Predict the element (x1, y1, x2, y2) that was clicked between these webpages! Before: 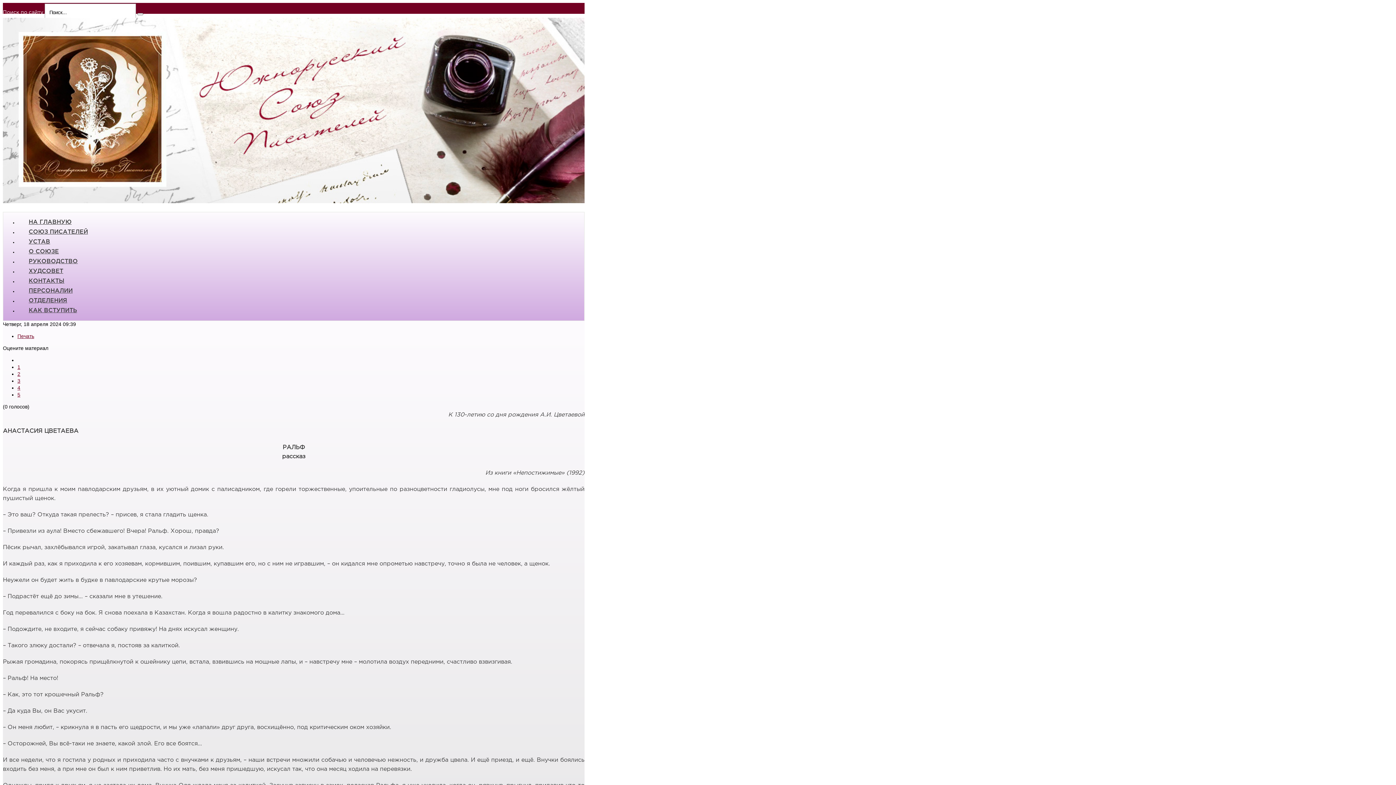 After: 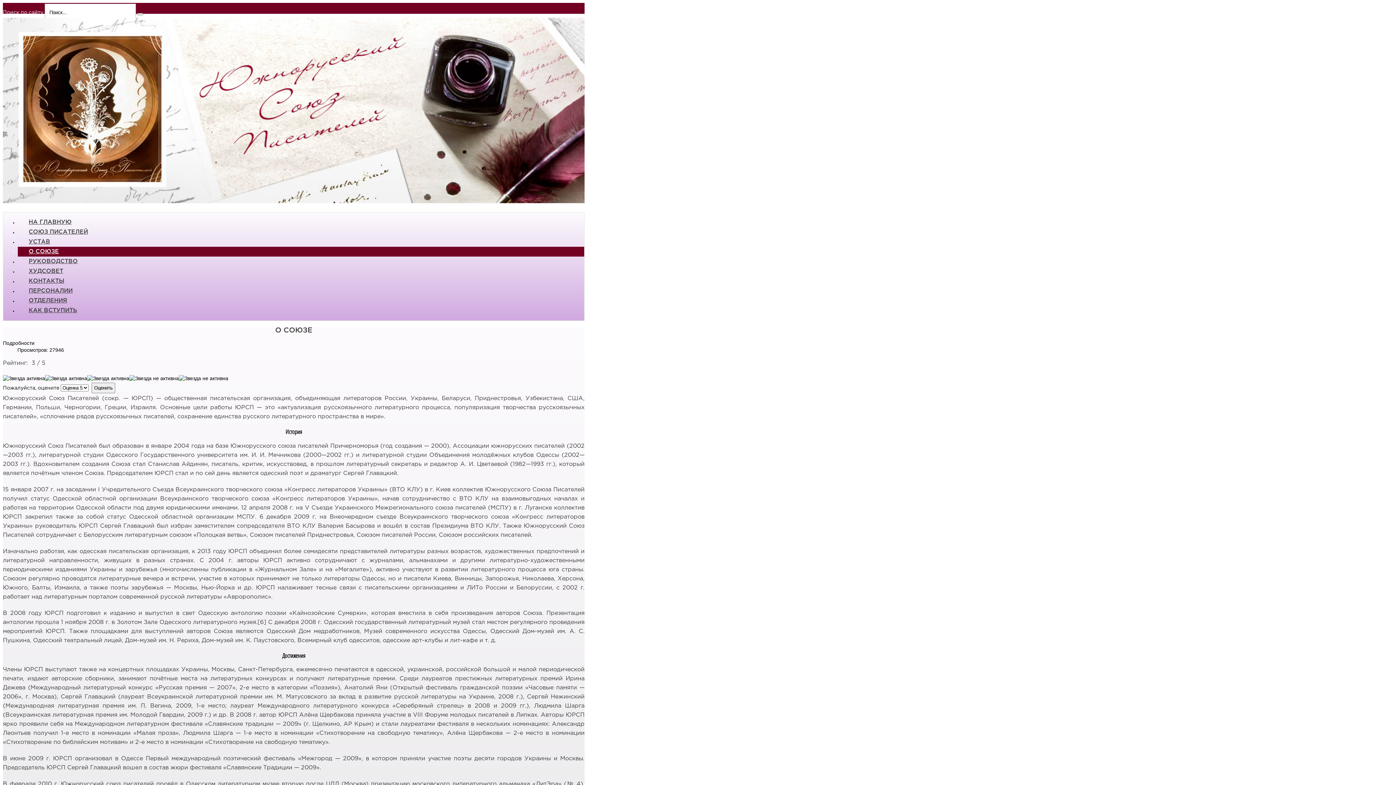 Action: label: О СОЮЗЕ bbox: (17, 246, 61, 257)